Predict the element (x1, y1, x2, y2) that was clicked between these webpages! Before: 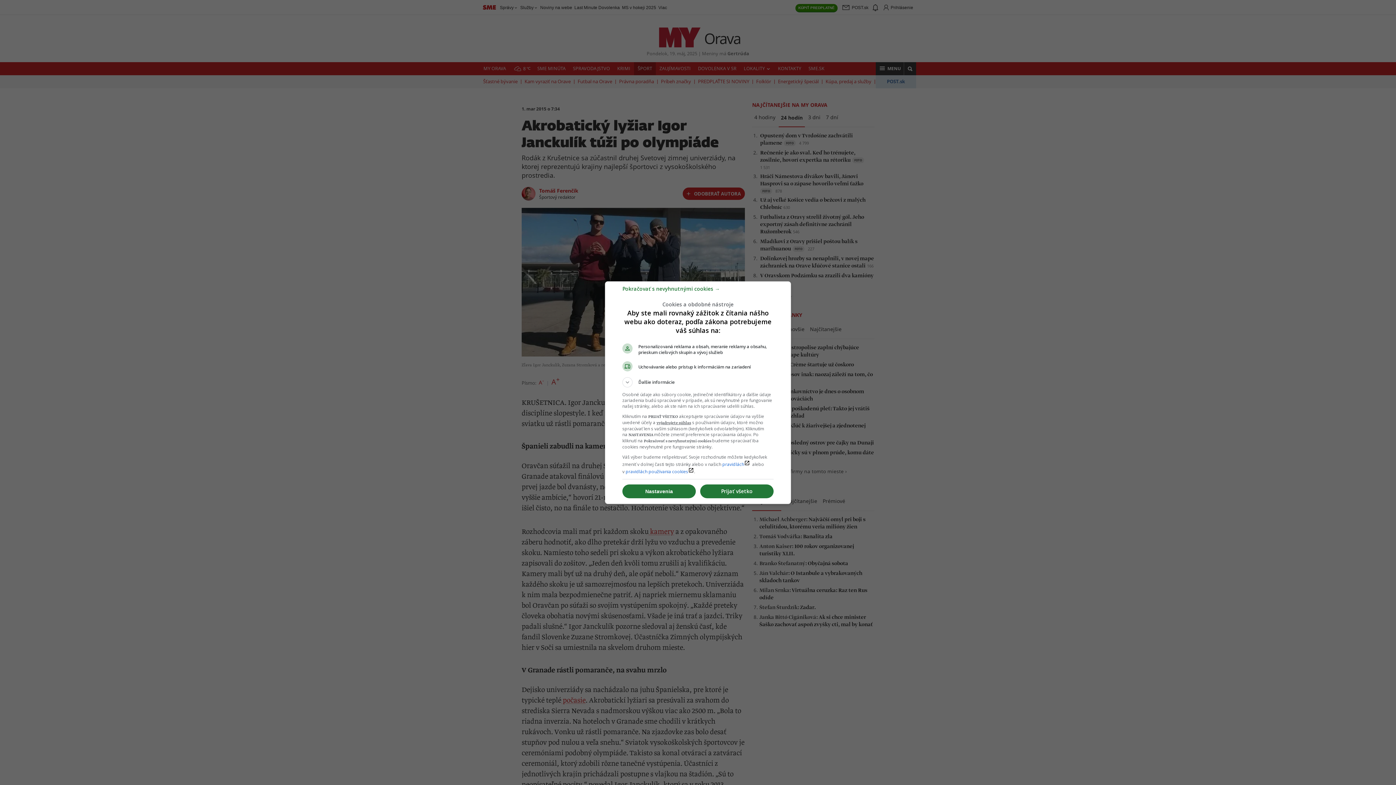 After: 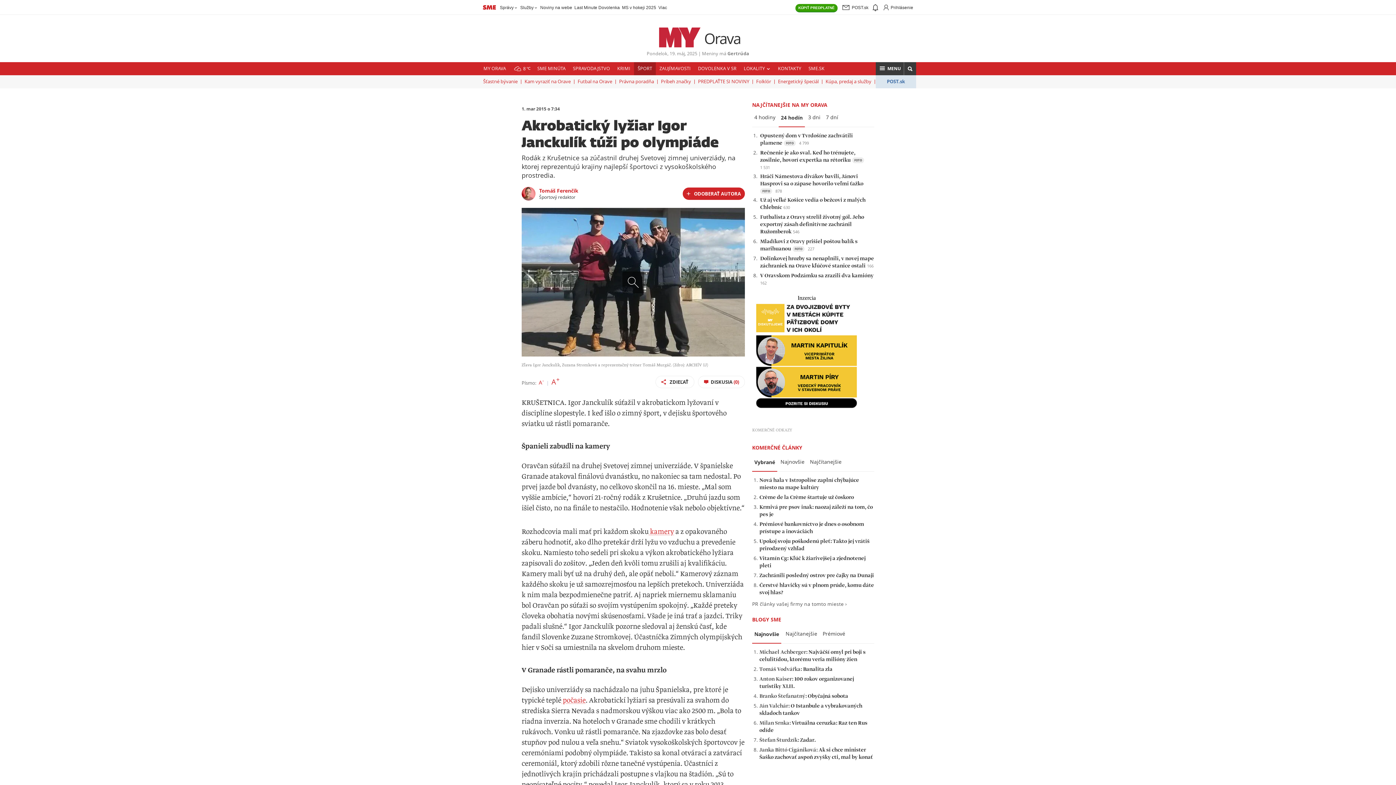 Action: label: Pokračovať s nevyhnutnými cookies → bbox: (622, 288, 720, 295)